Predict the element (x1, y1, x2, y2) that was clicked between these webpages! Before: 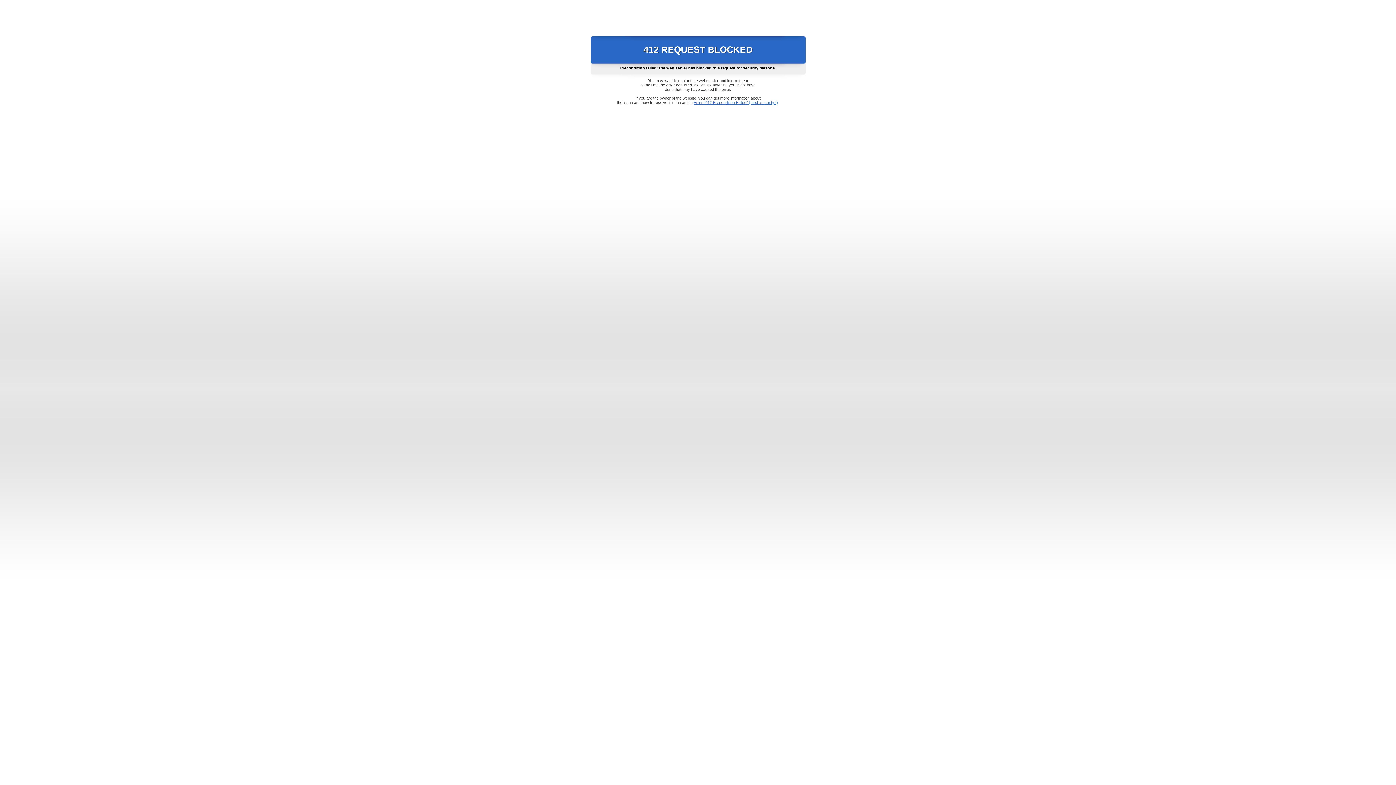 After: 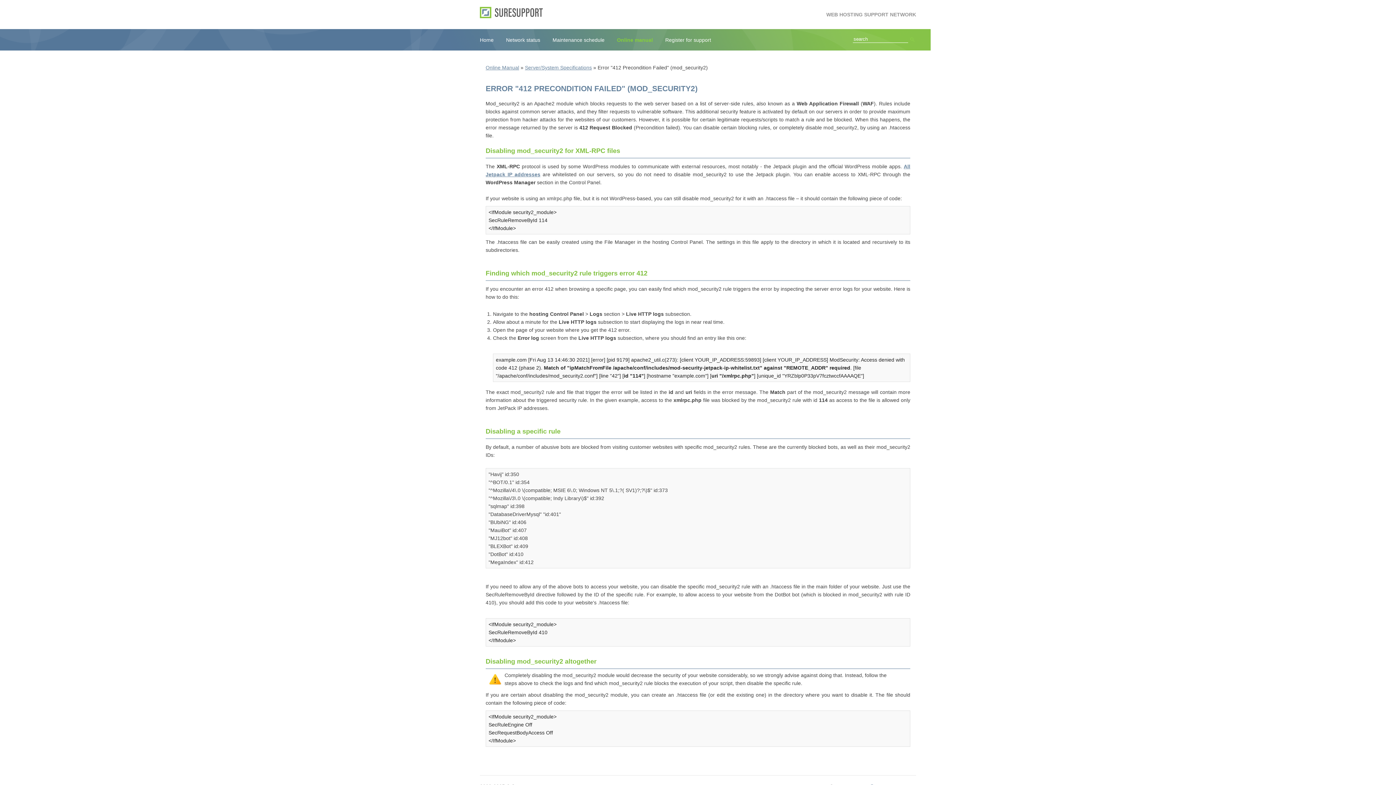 Action: bbox: (693, 100, 778, 104) label: Error "412 Precondition Failed" (mod_security2)